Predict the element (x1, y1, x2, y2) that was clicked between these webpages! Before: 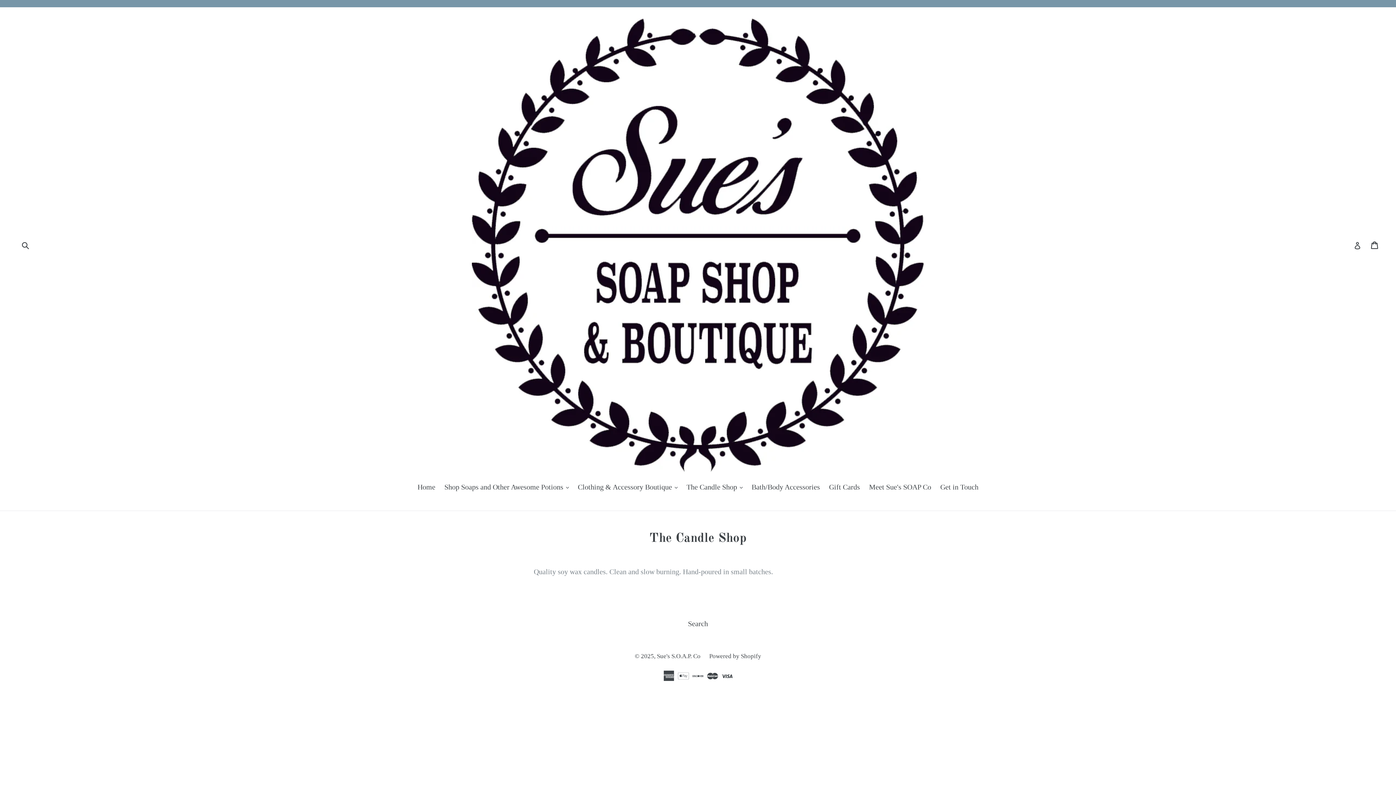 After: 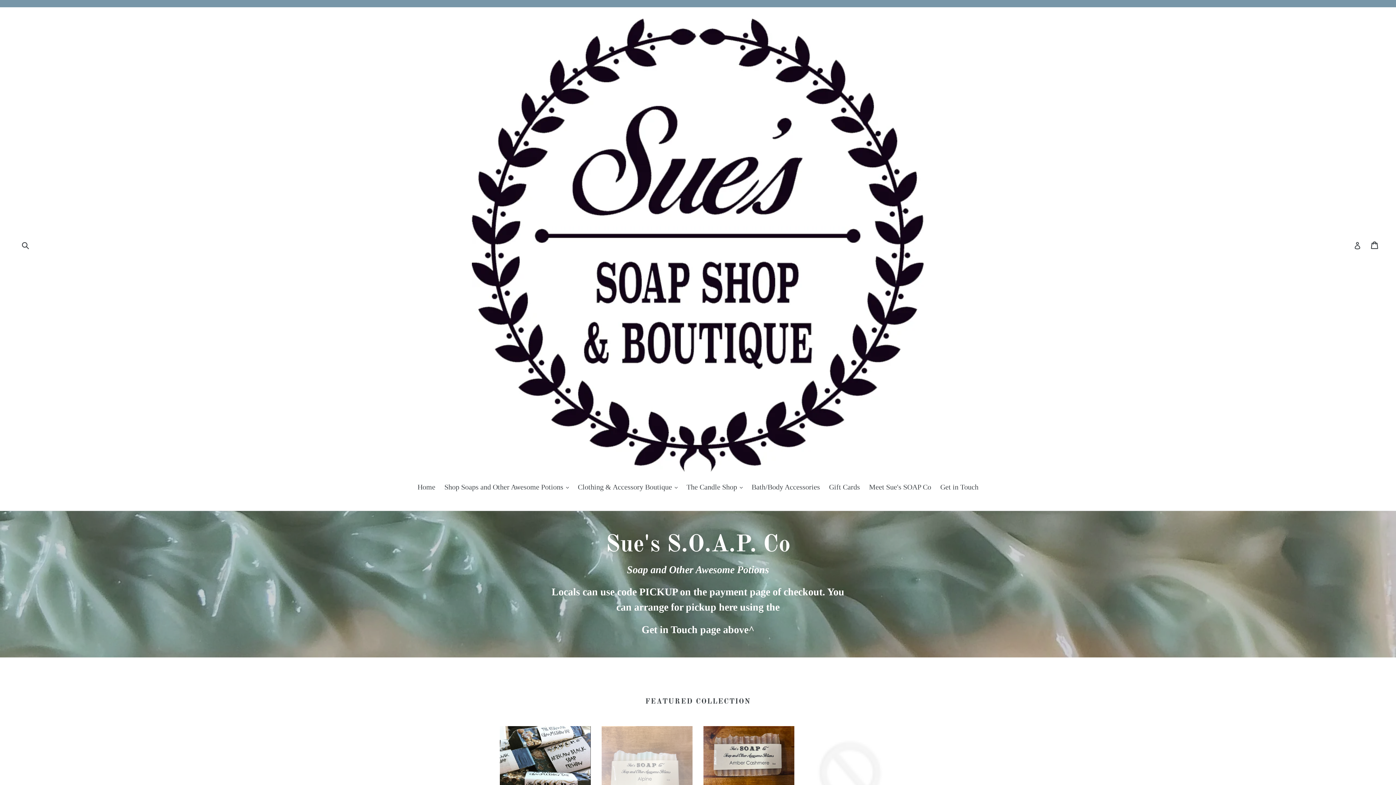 Action: label: Home bbox: (414, 481, 439, 493)